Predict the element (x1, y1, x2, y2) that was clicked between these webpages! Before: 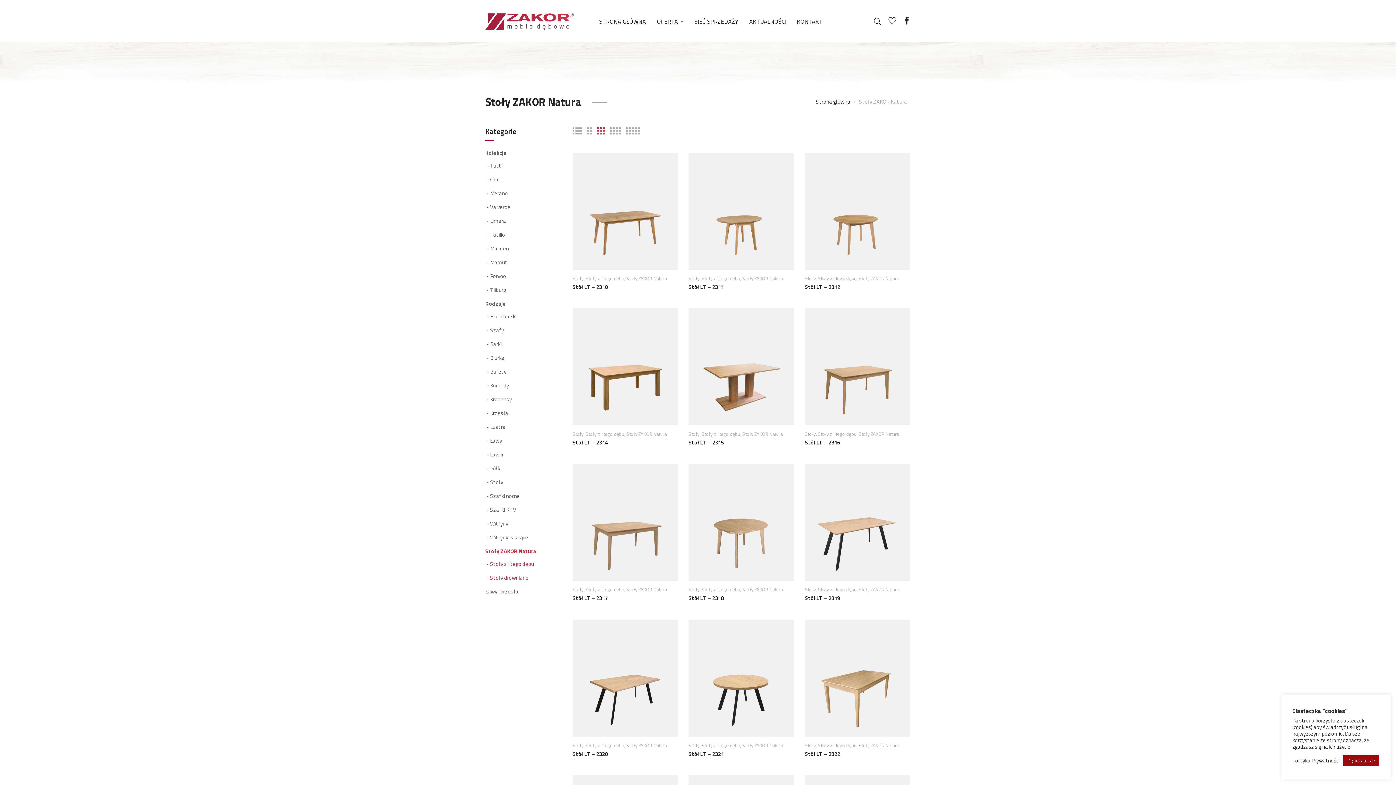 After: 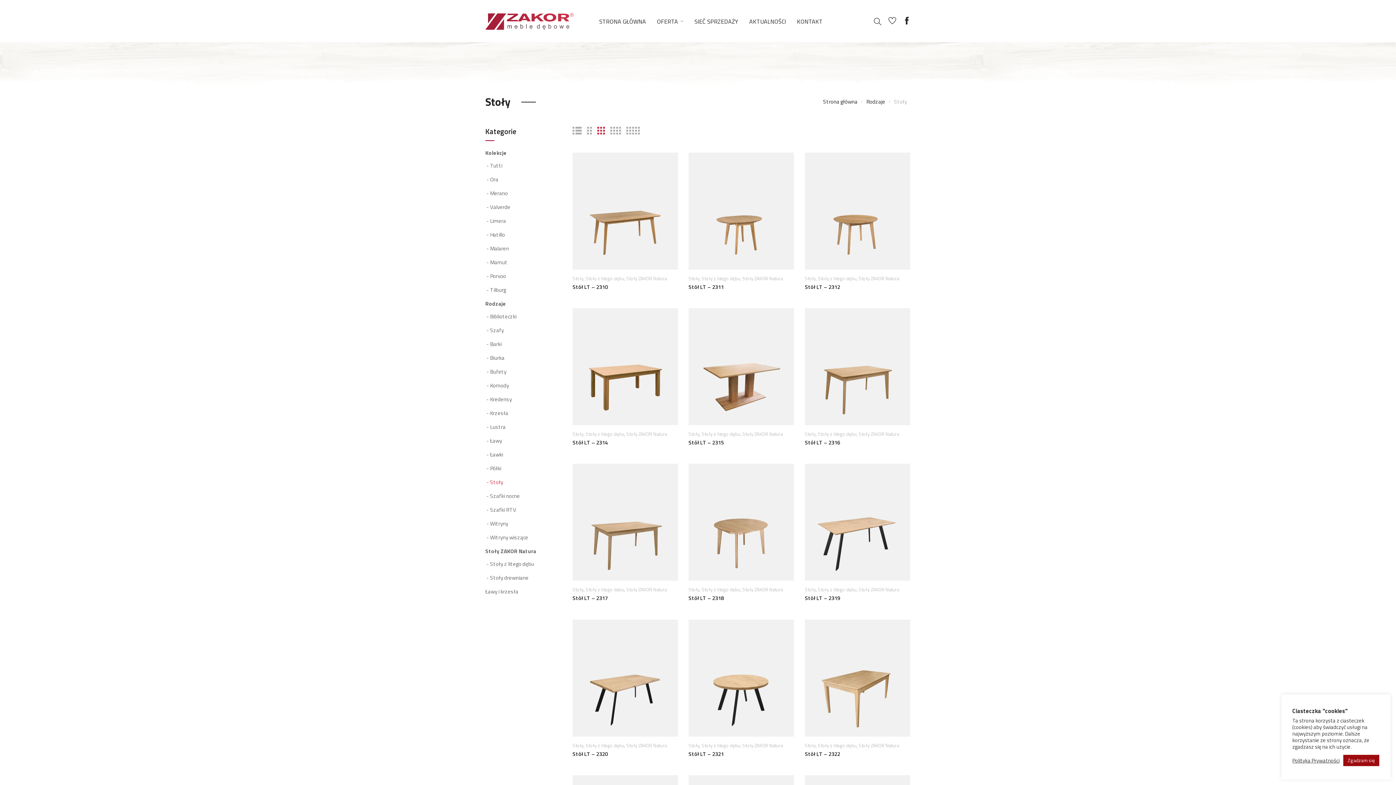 Action: bbox: (572, 742, 583, 749) label: Stoły